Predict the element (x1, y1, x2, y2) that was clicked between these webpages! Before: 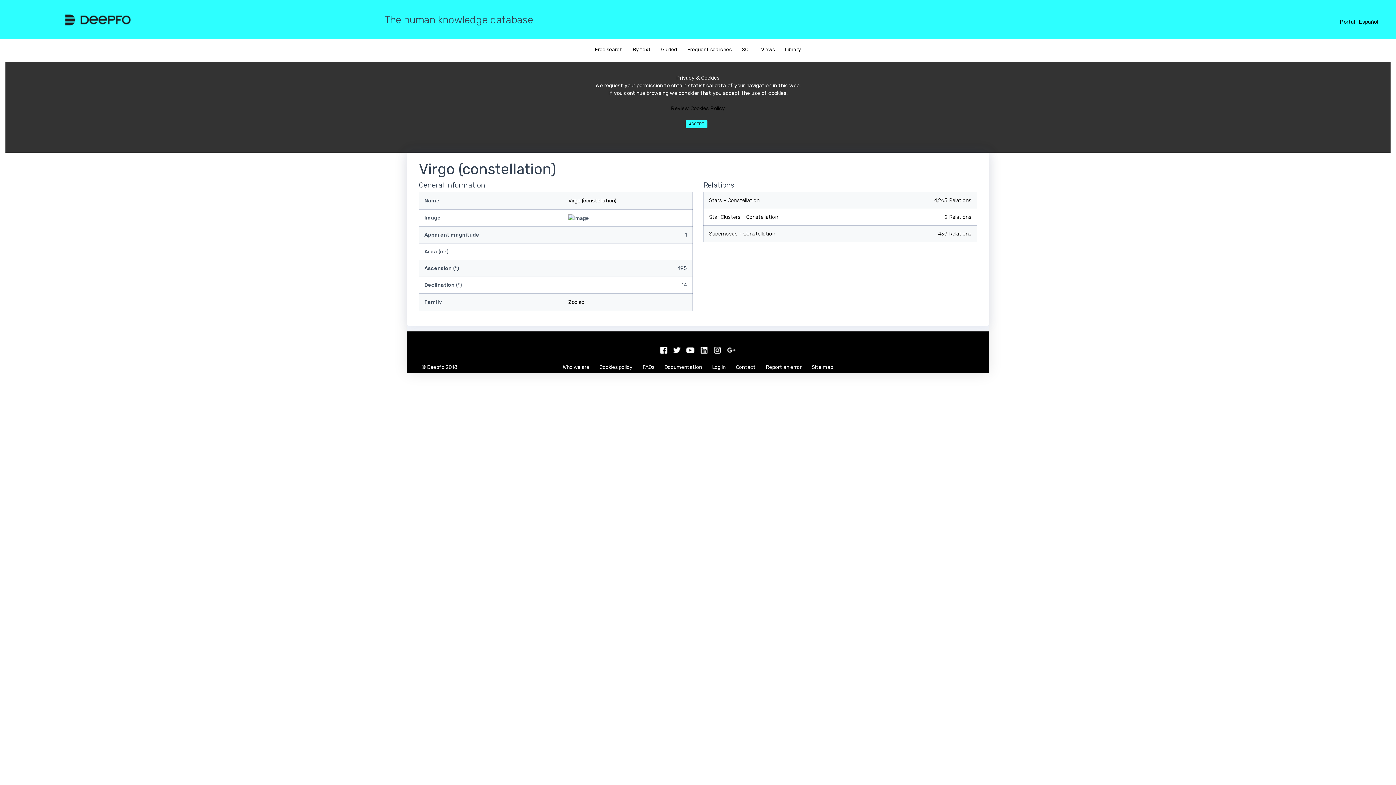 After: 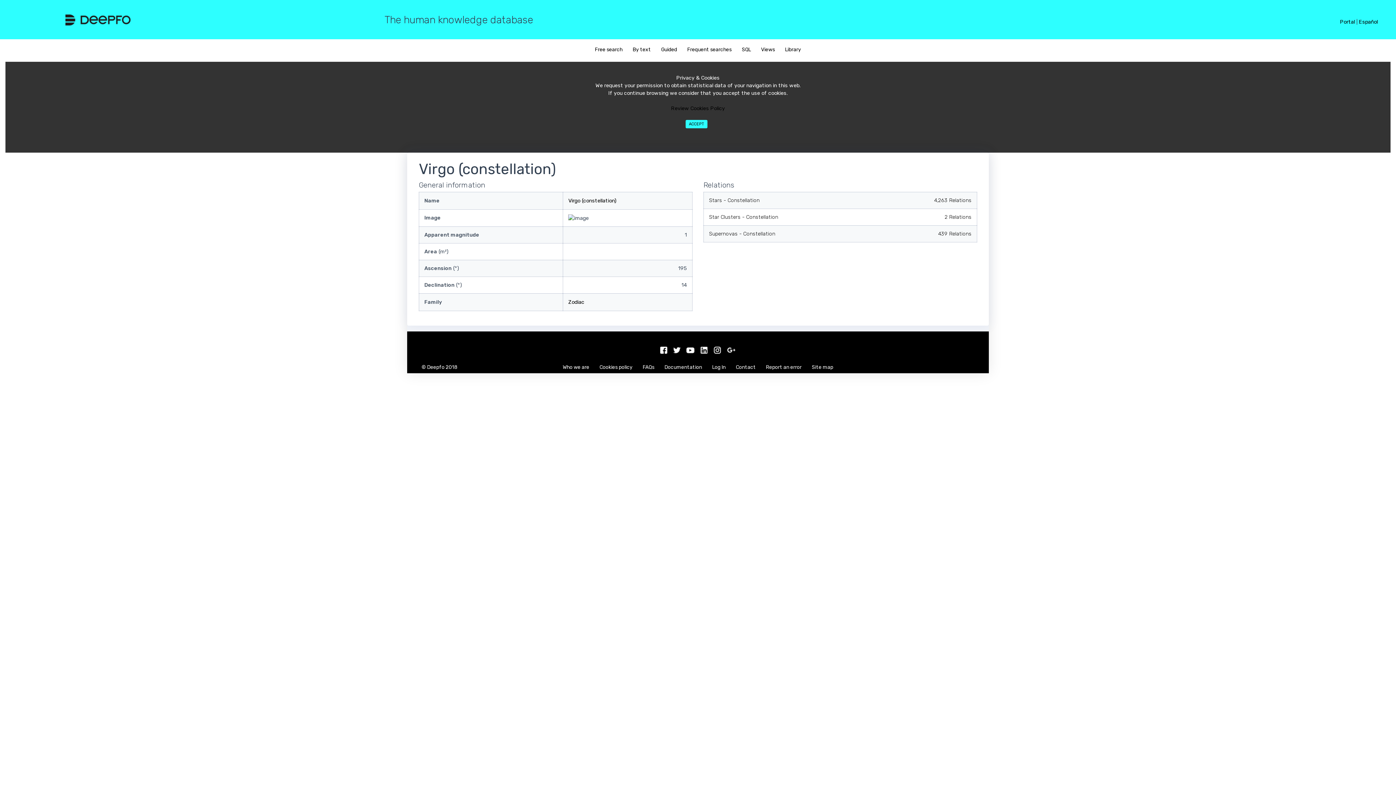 Action: bbox: (424, 299, 441, 305) label: Family